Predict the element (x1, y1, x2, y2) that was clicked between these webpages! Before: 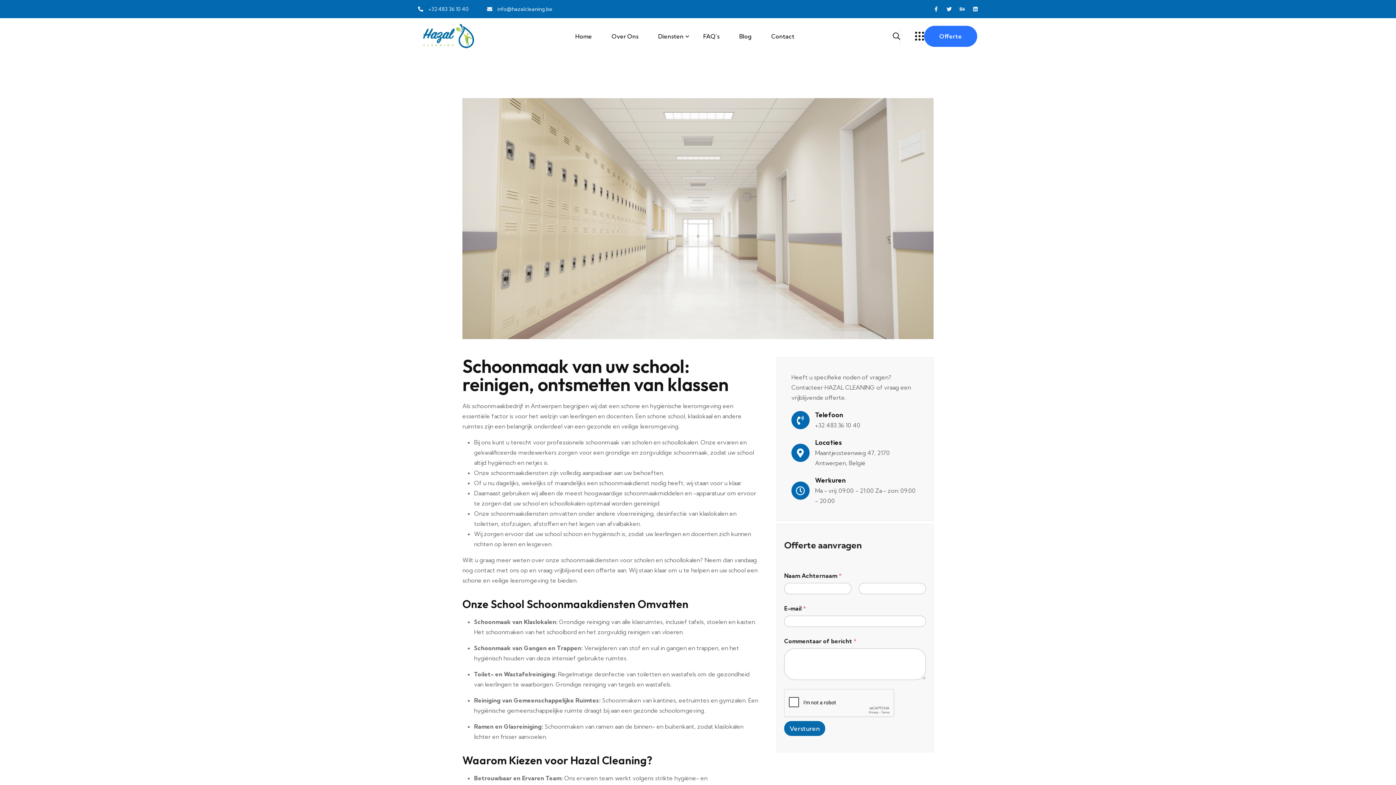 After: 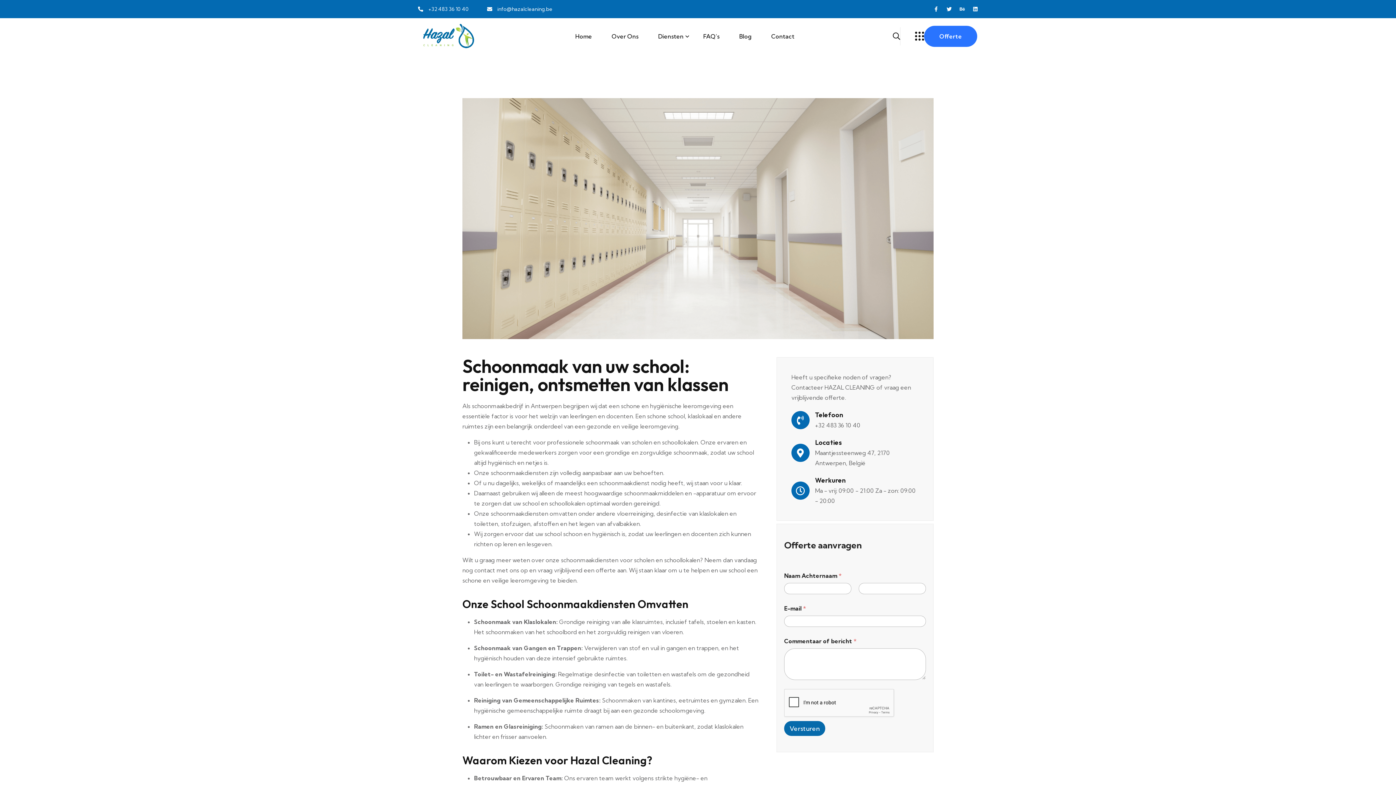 Action: bbox: (791, 444, 809, 462)